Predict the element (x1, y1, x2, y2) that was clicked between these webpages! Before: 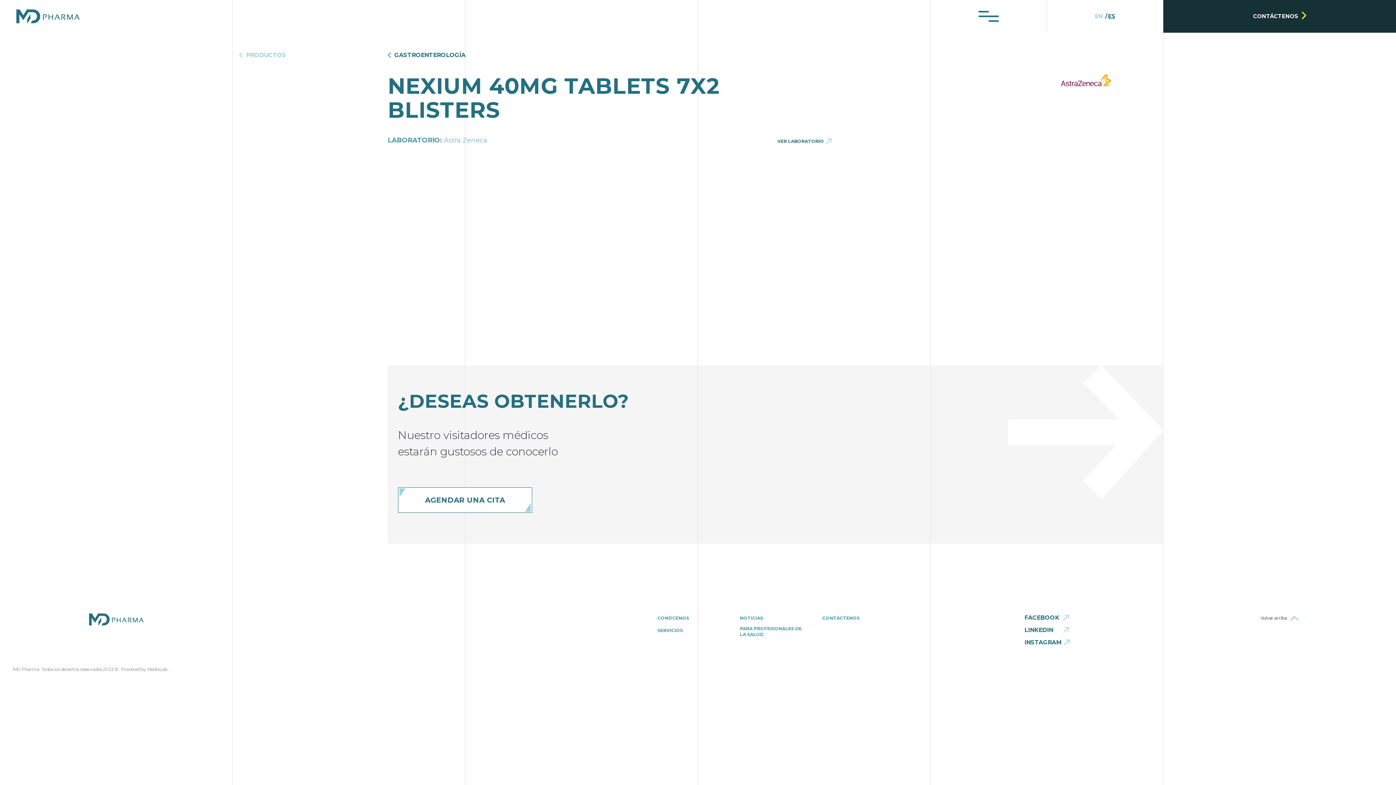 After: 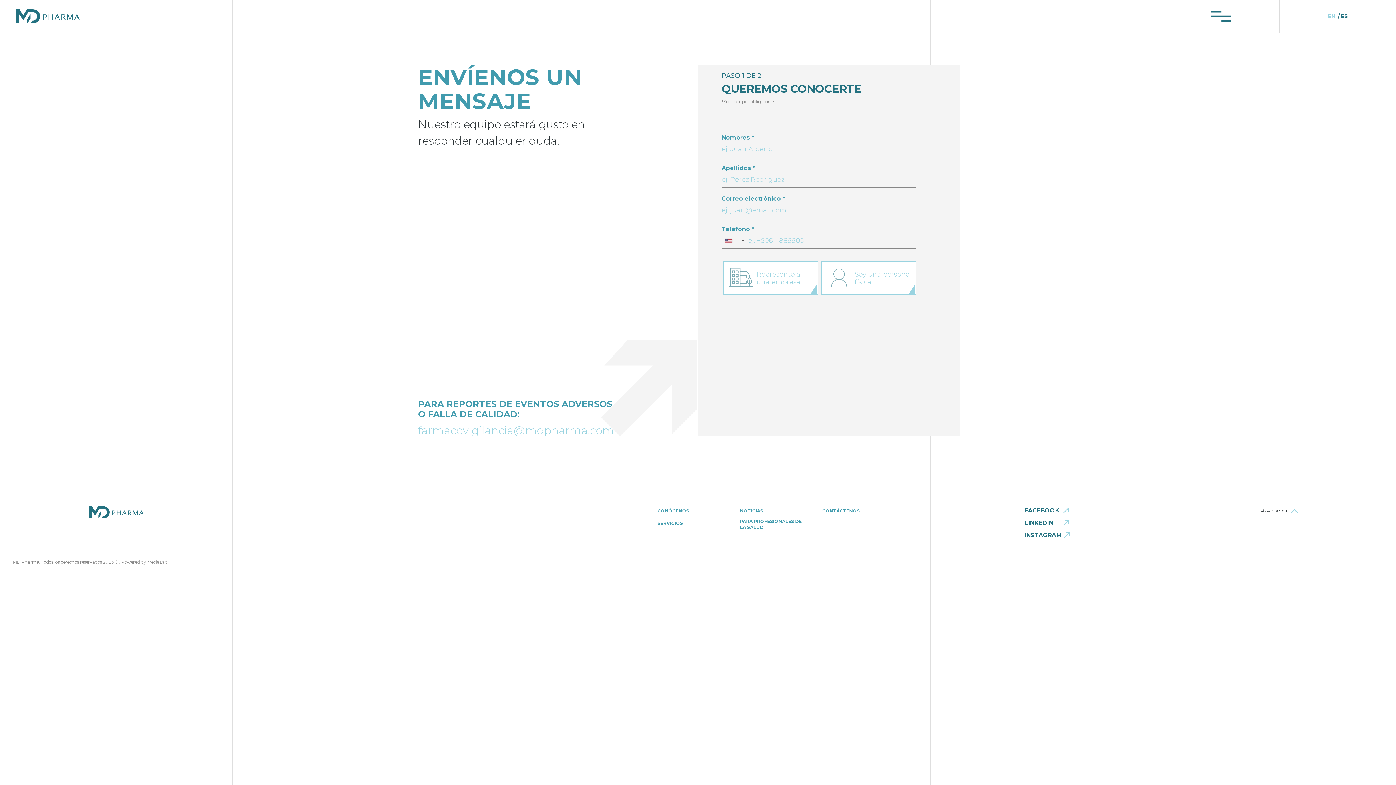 Action: label: CONTÁCTENOS bbox: (822, 615, 859, 621)